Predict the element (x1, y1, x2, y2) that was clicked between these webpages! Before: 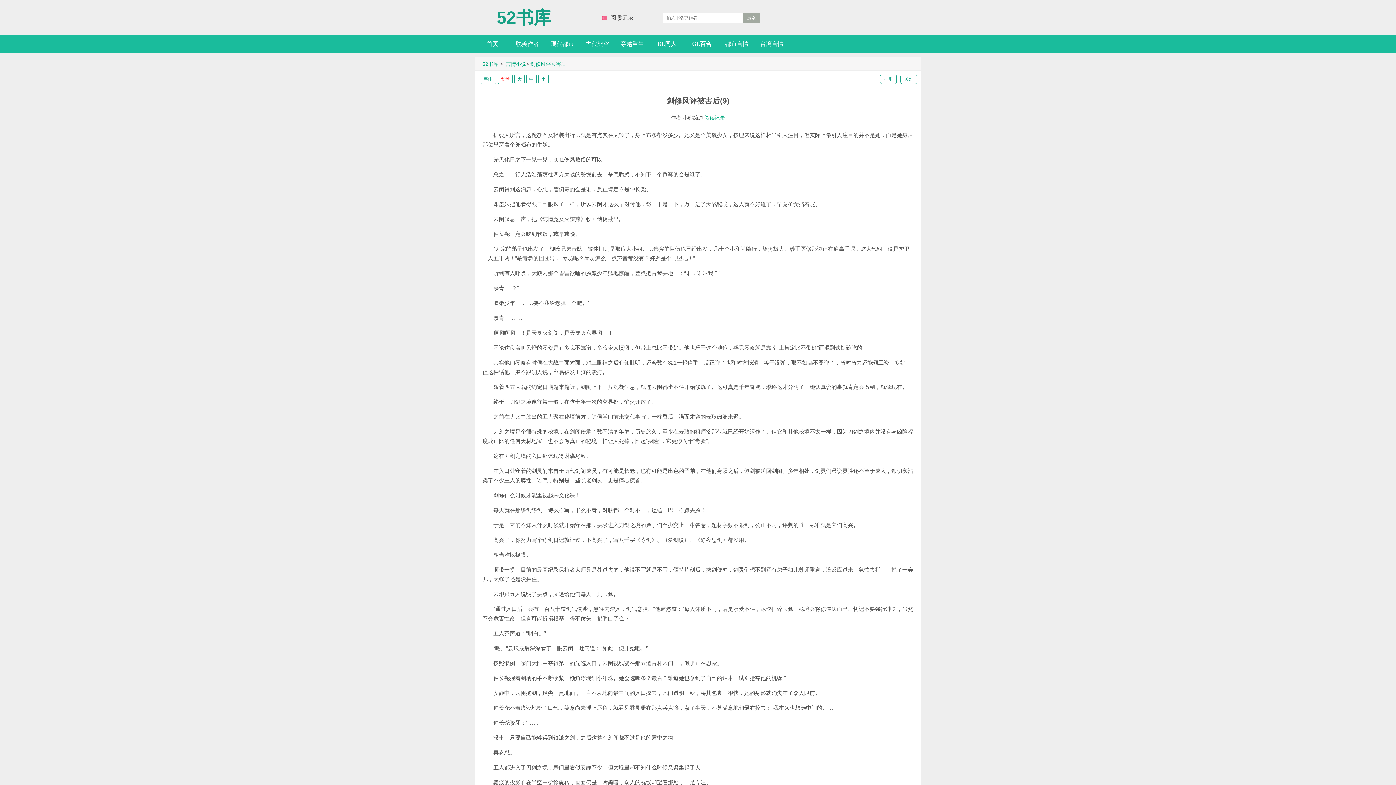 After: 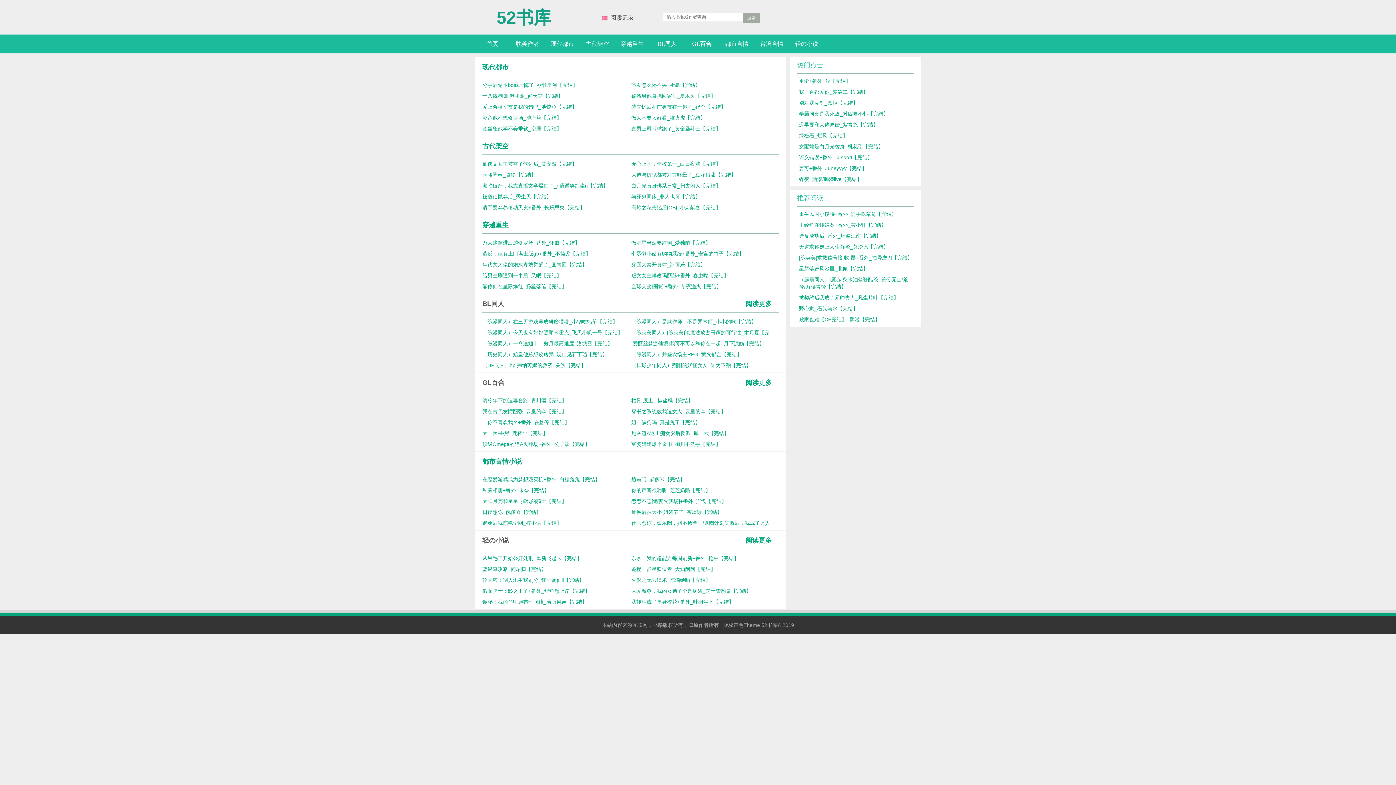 Action: bbox: (482, 61, 498, 66) label: 52书库